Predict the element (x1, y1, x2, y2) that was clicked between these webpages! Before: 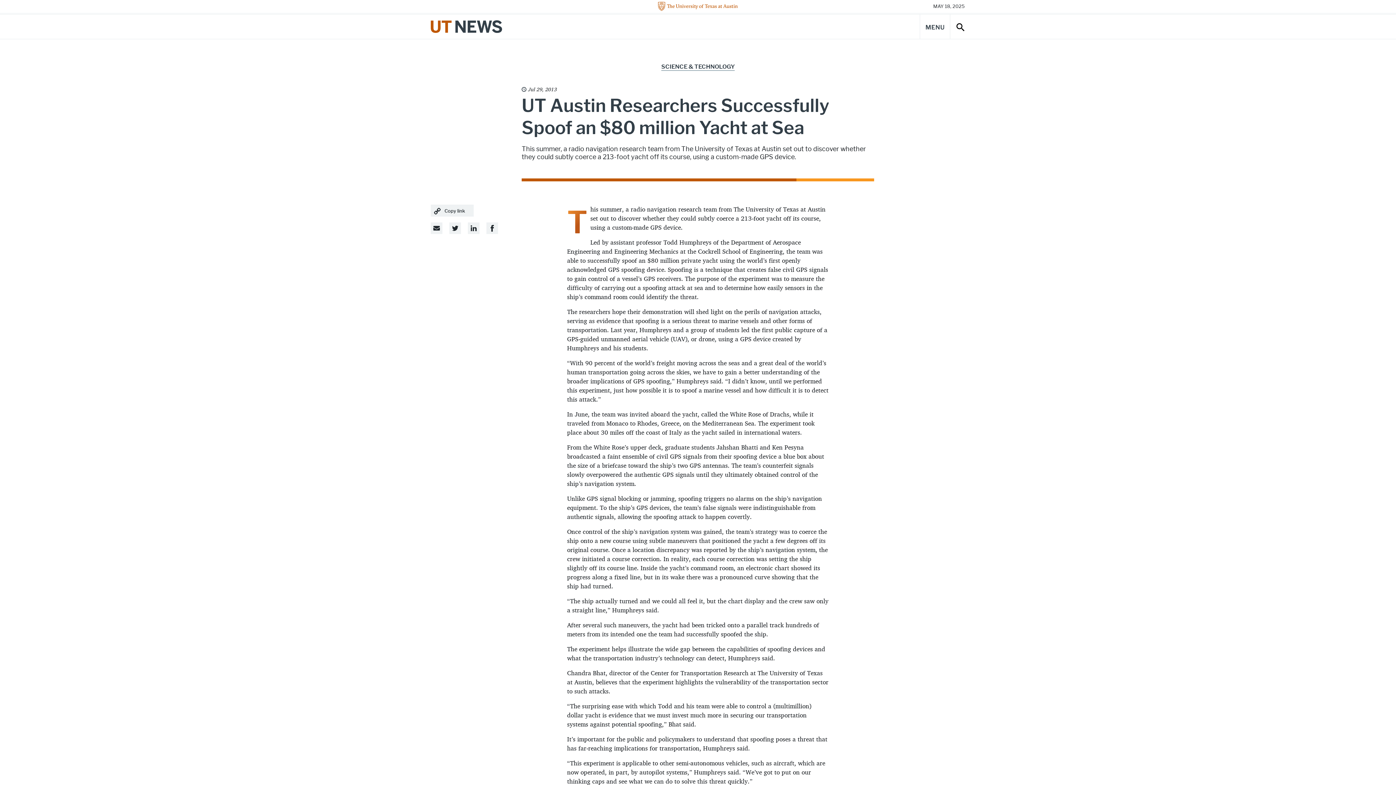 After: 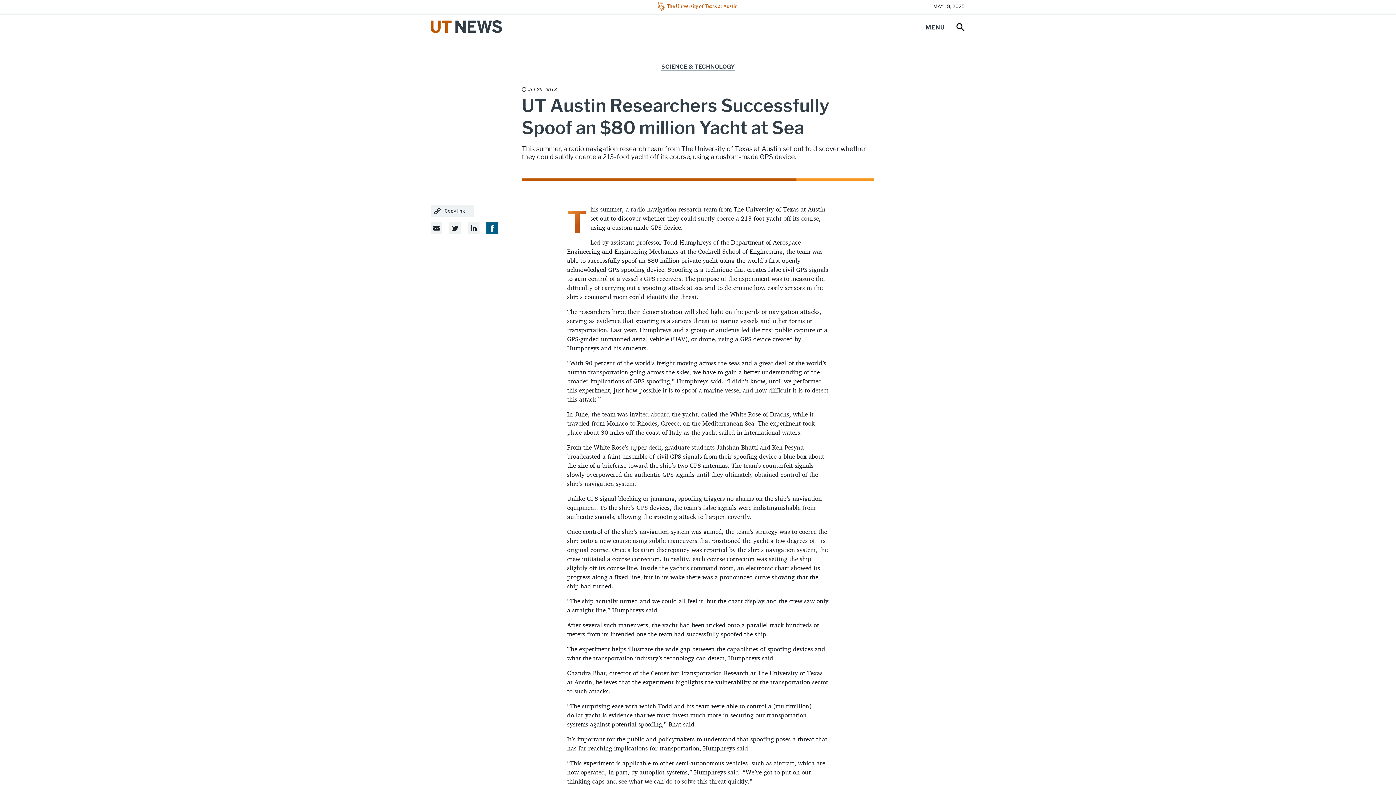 Action: bbox: (486, 222, 498, 234) label: LinkedIn Share Link